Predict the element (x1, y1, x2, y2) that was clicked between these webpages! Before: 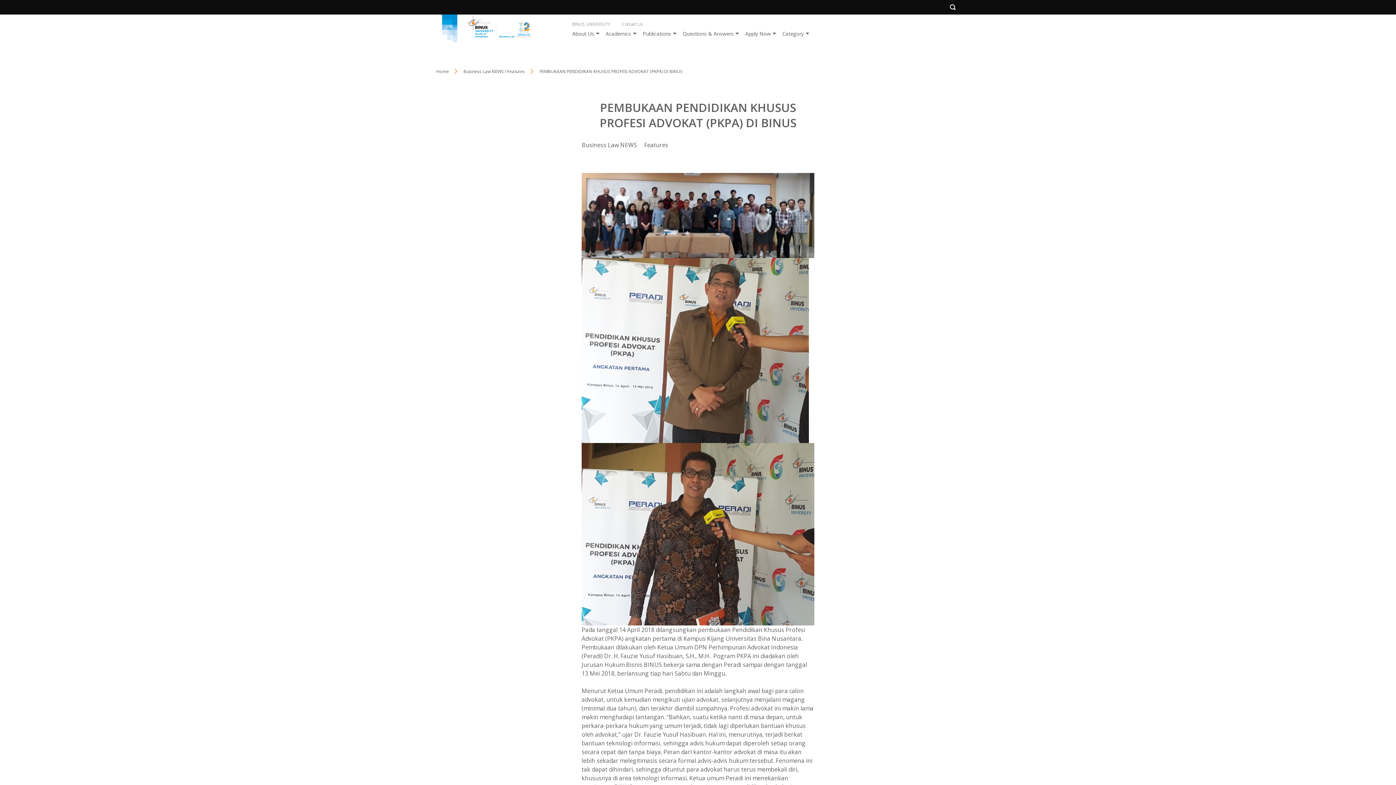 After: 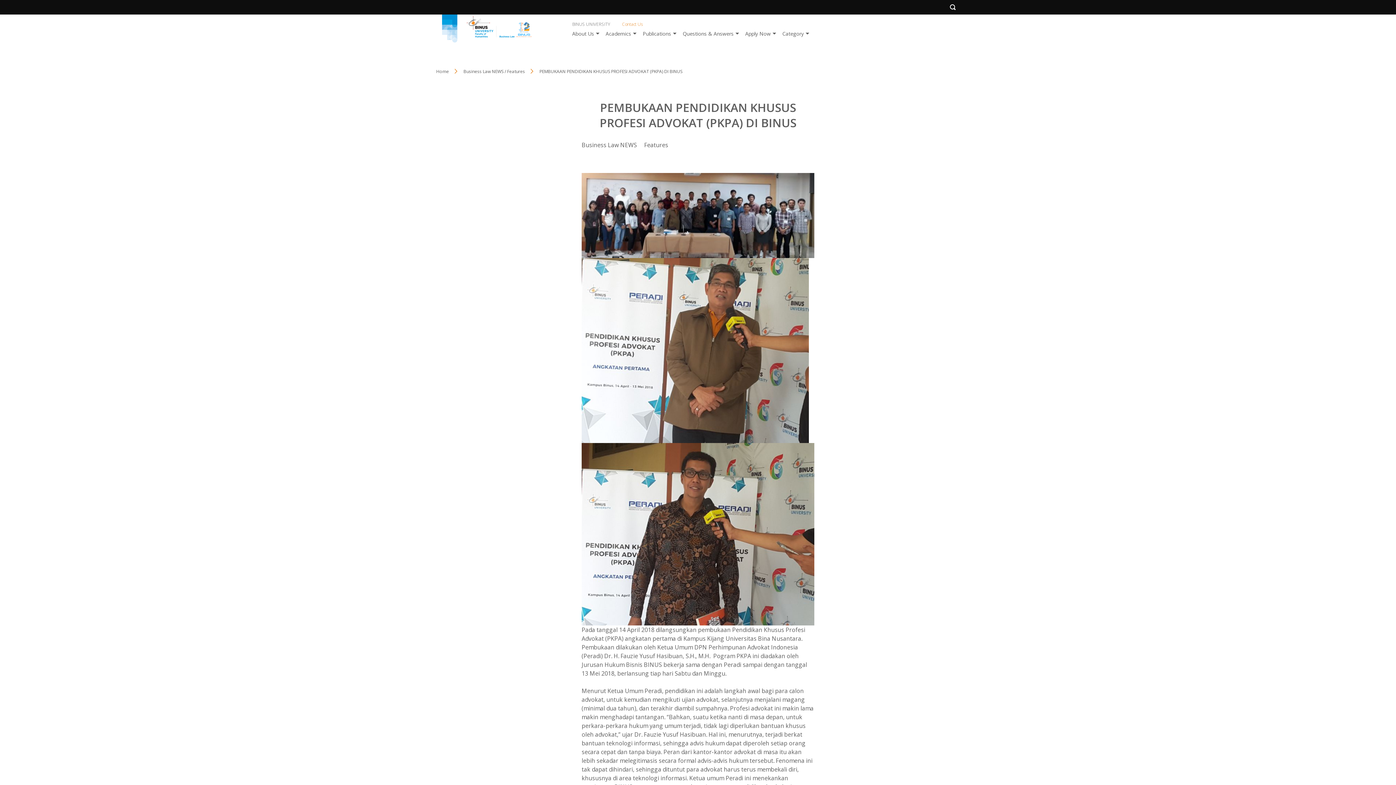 Action: bbox: (622, 21, 642, 27) label: Contact Us